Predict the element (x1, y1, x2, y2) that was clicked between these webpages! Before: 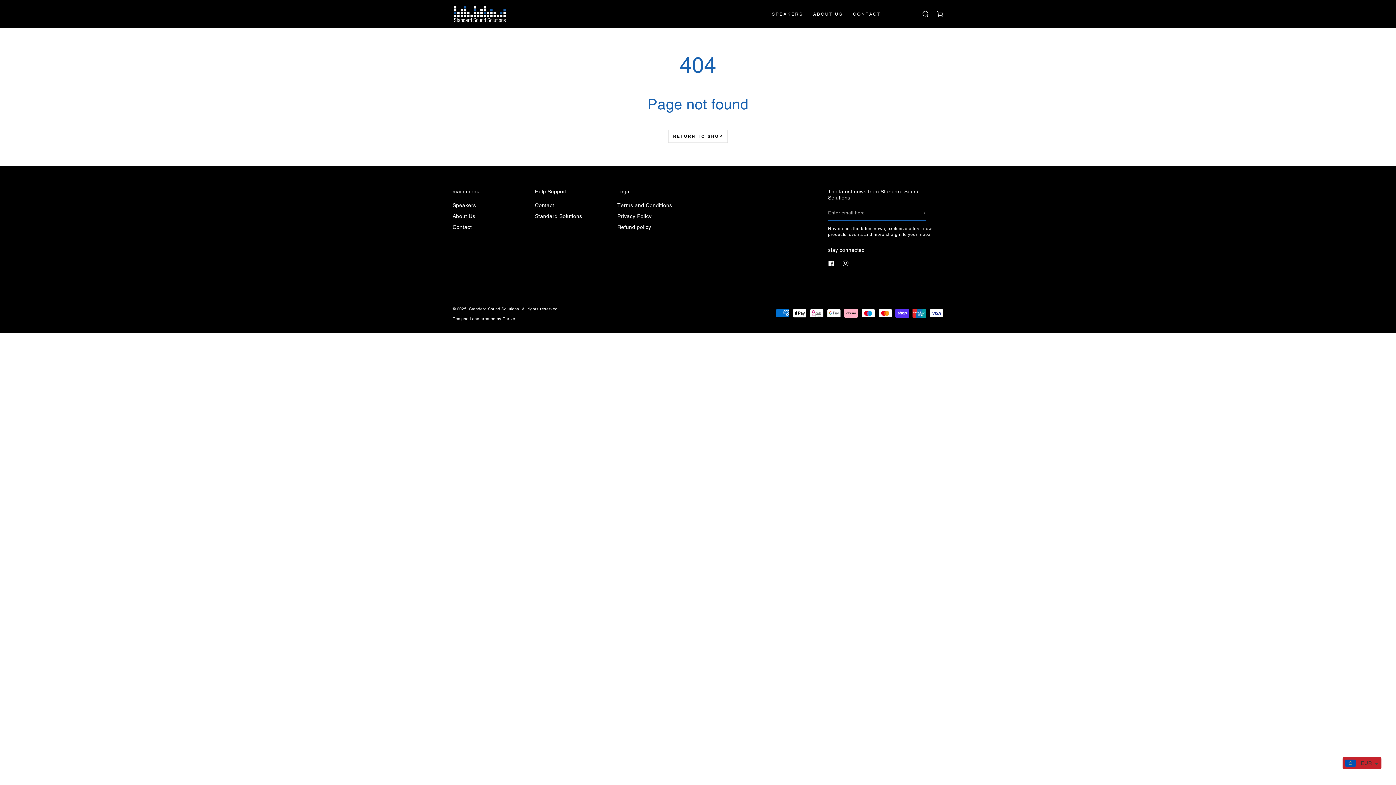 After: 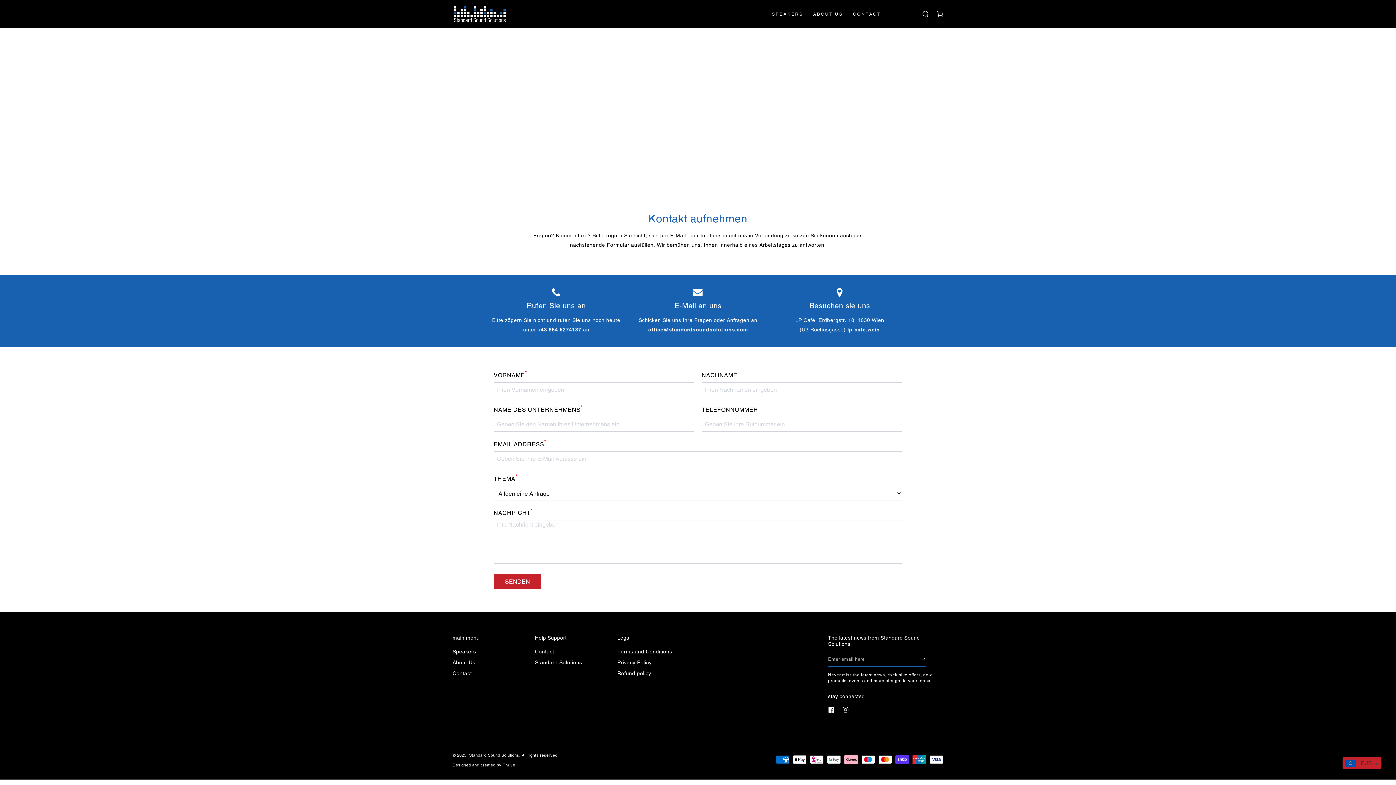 Action: bbox: (535, 202, 554, 208) label: Contact